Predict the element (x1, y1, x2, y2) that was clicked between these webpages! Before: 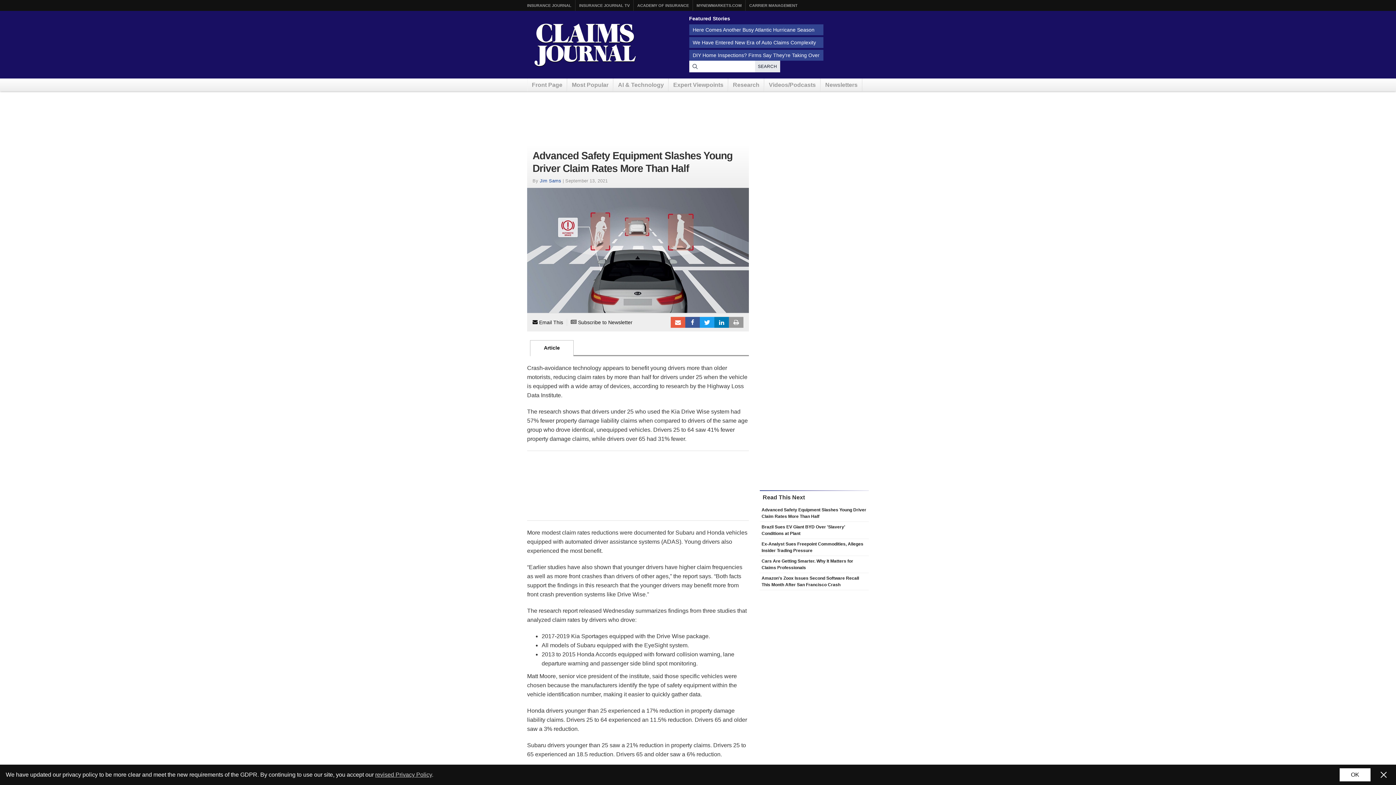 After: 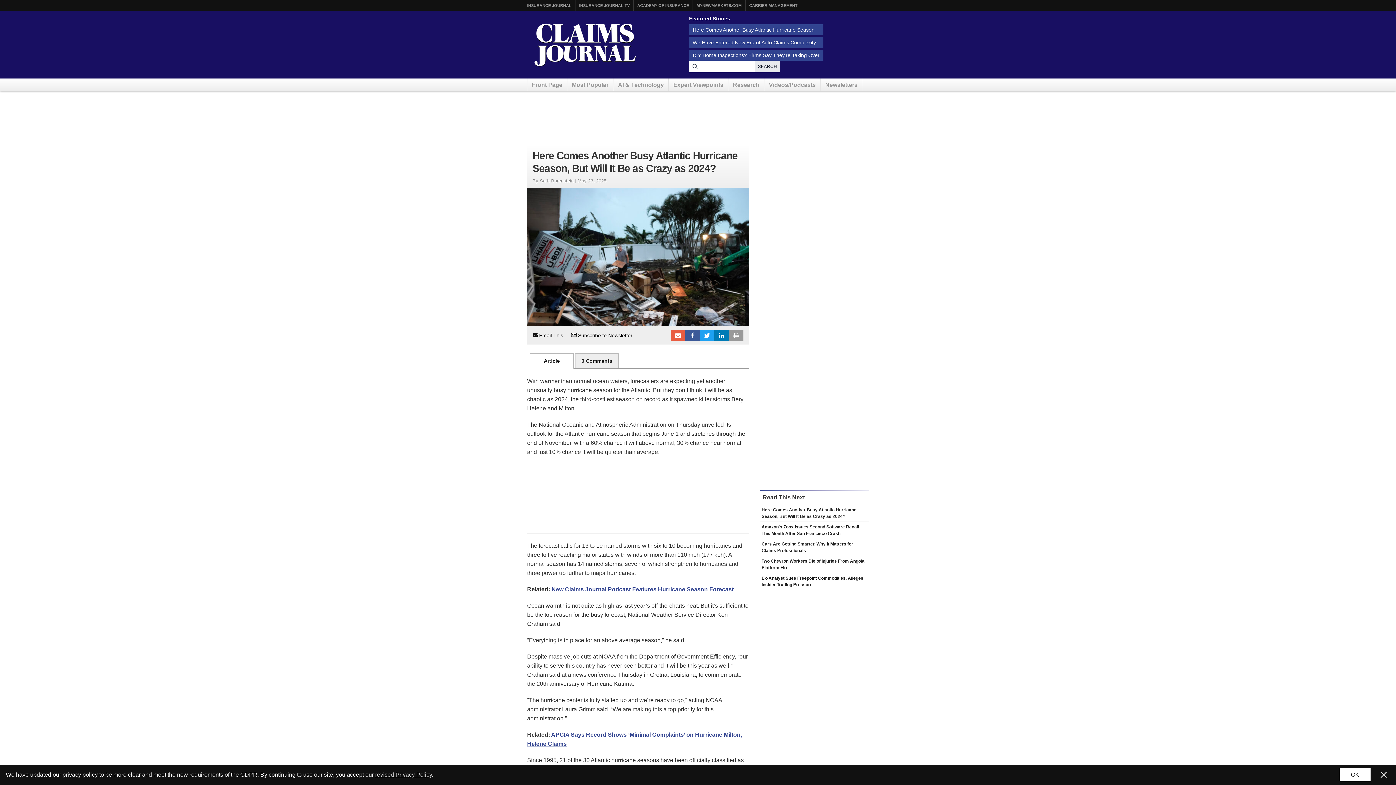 Action: label: Here Comes Another Busy Atlantic Hurricane Season bbox: (689, 24, 823, 35)